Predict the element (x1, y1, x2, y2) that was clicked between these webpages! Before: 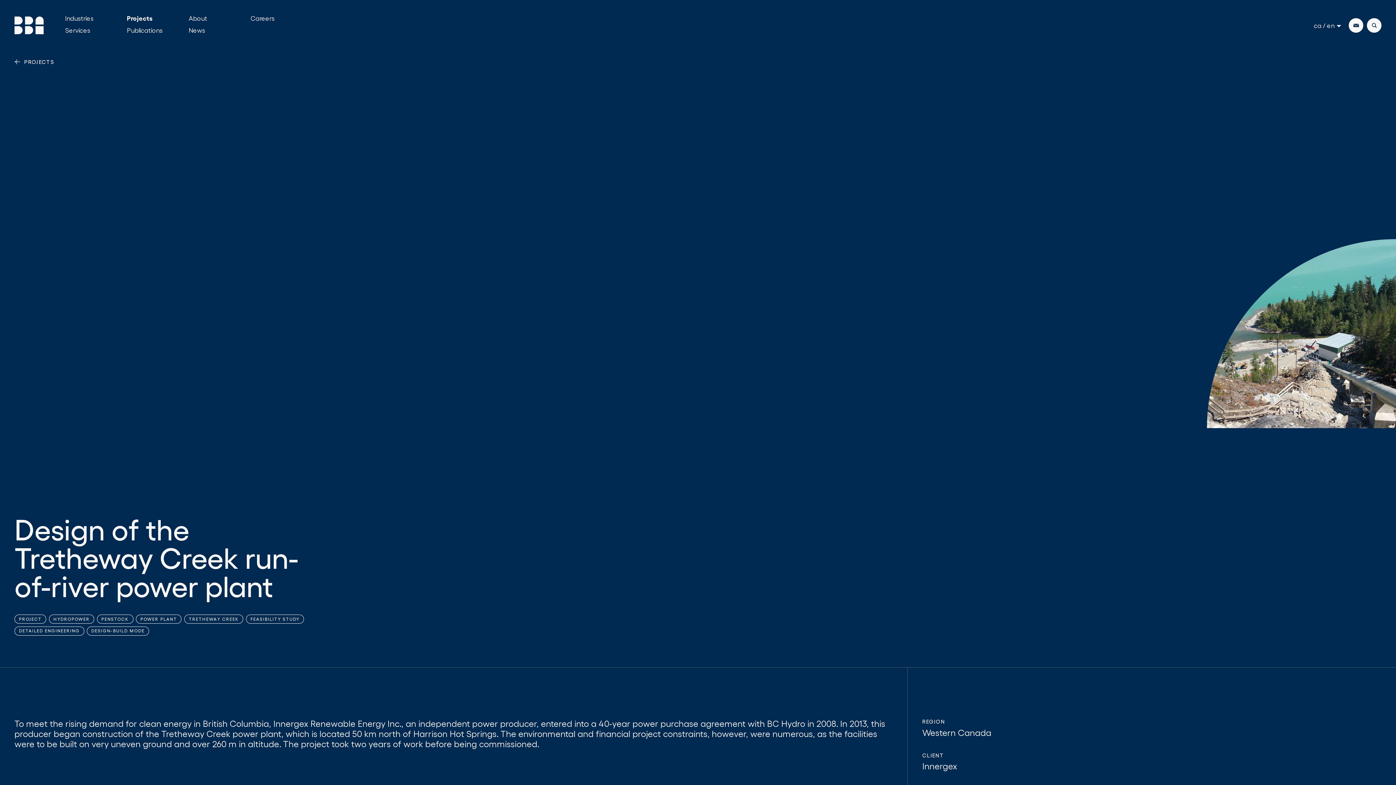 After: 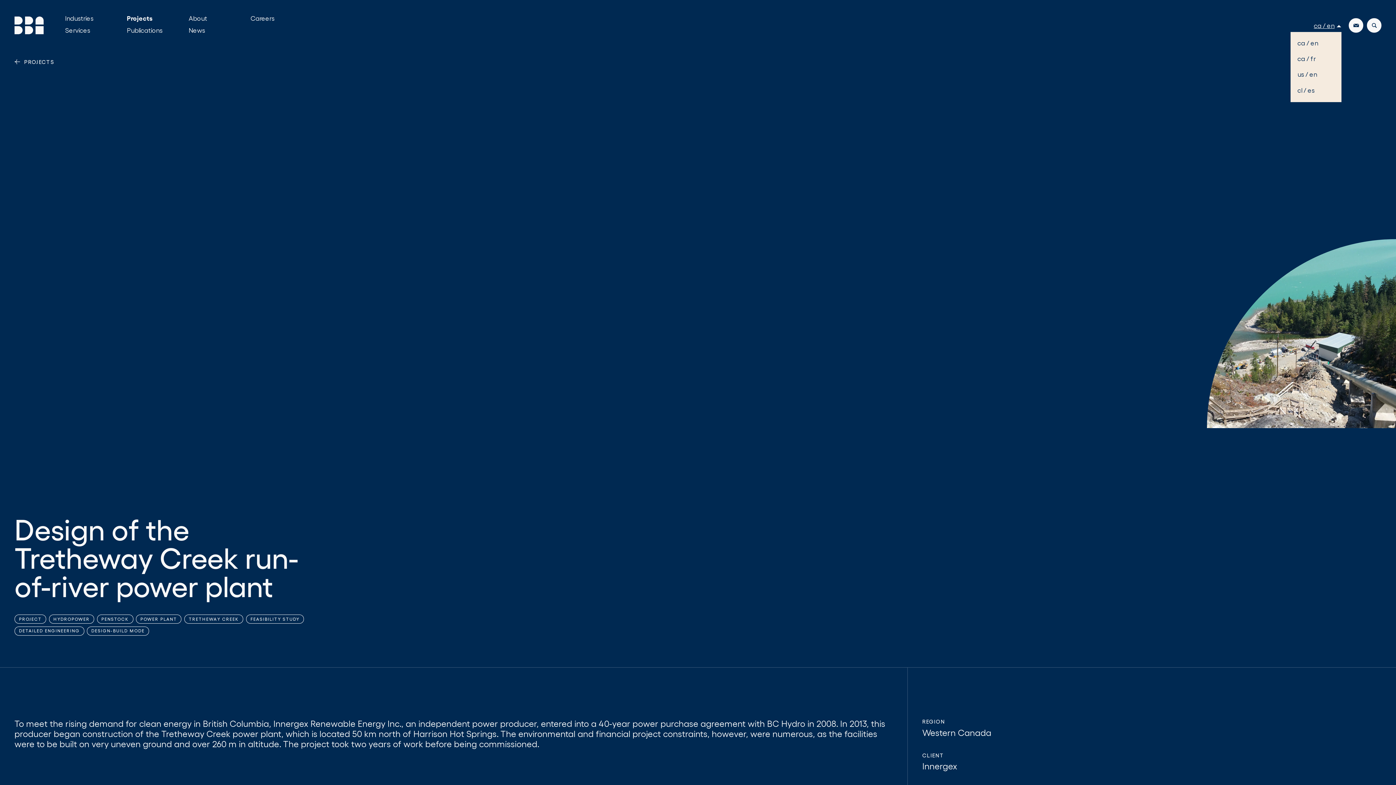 Action: bbox: (1314, 21, 1341, 29) label: ca / en